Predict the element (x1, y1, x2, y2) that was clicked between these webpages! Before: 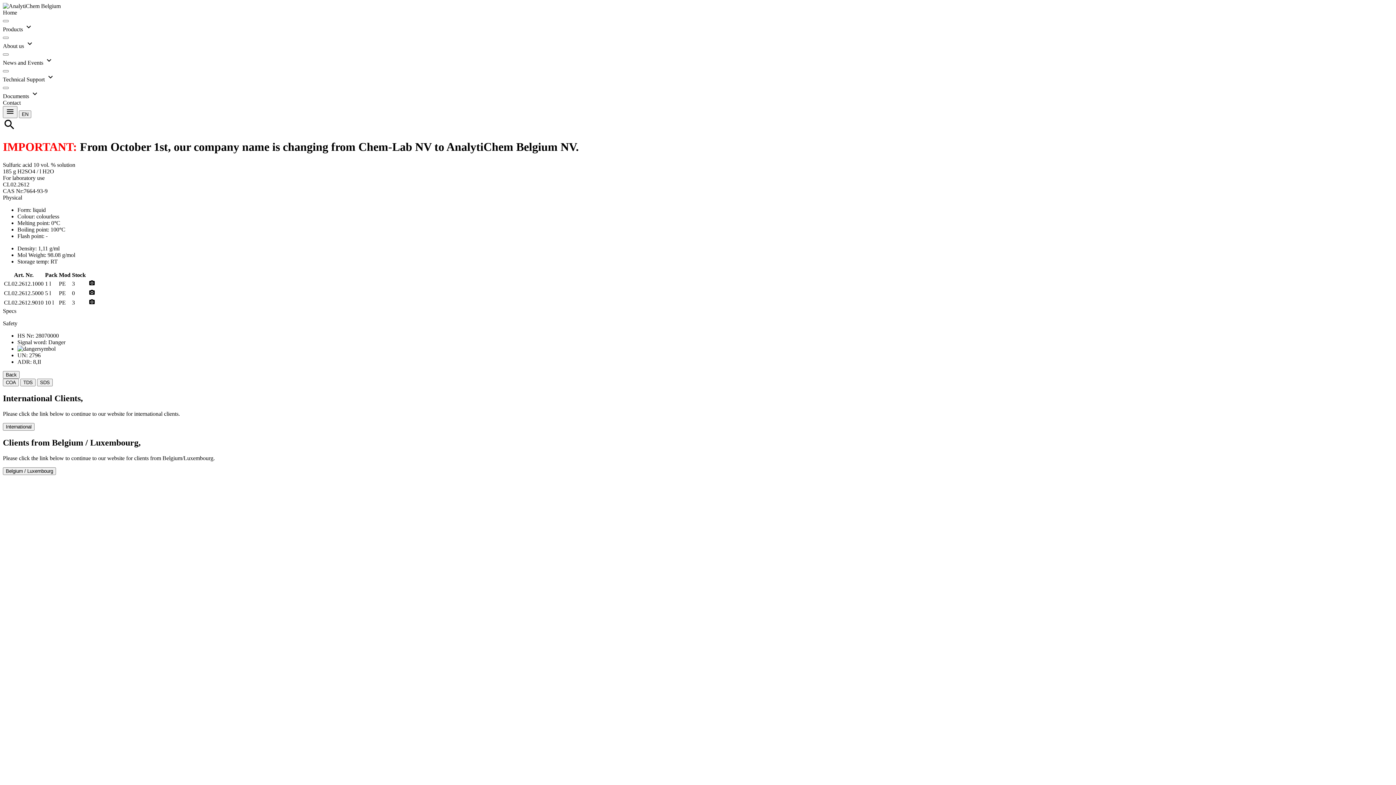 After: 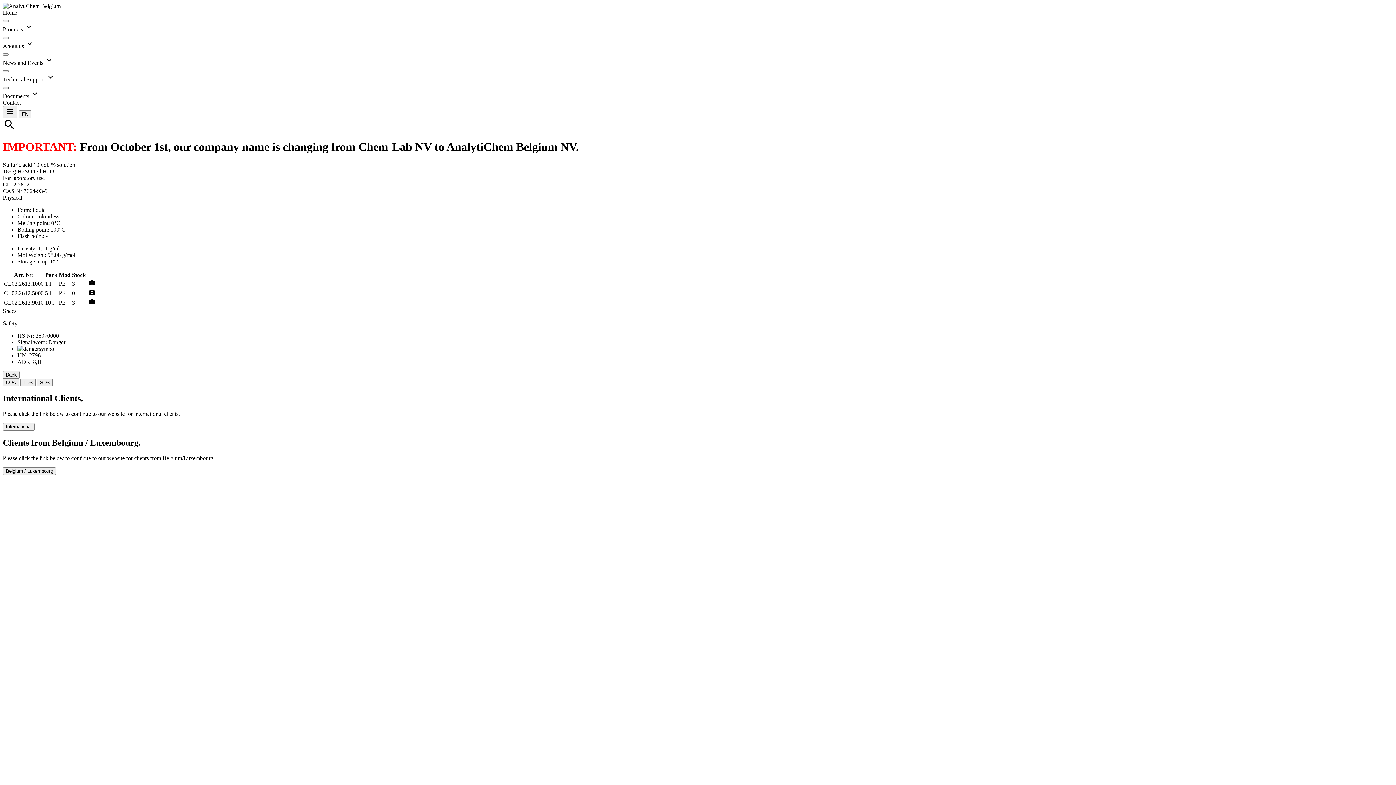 Action: bbox: (2, 86, 8, 89)